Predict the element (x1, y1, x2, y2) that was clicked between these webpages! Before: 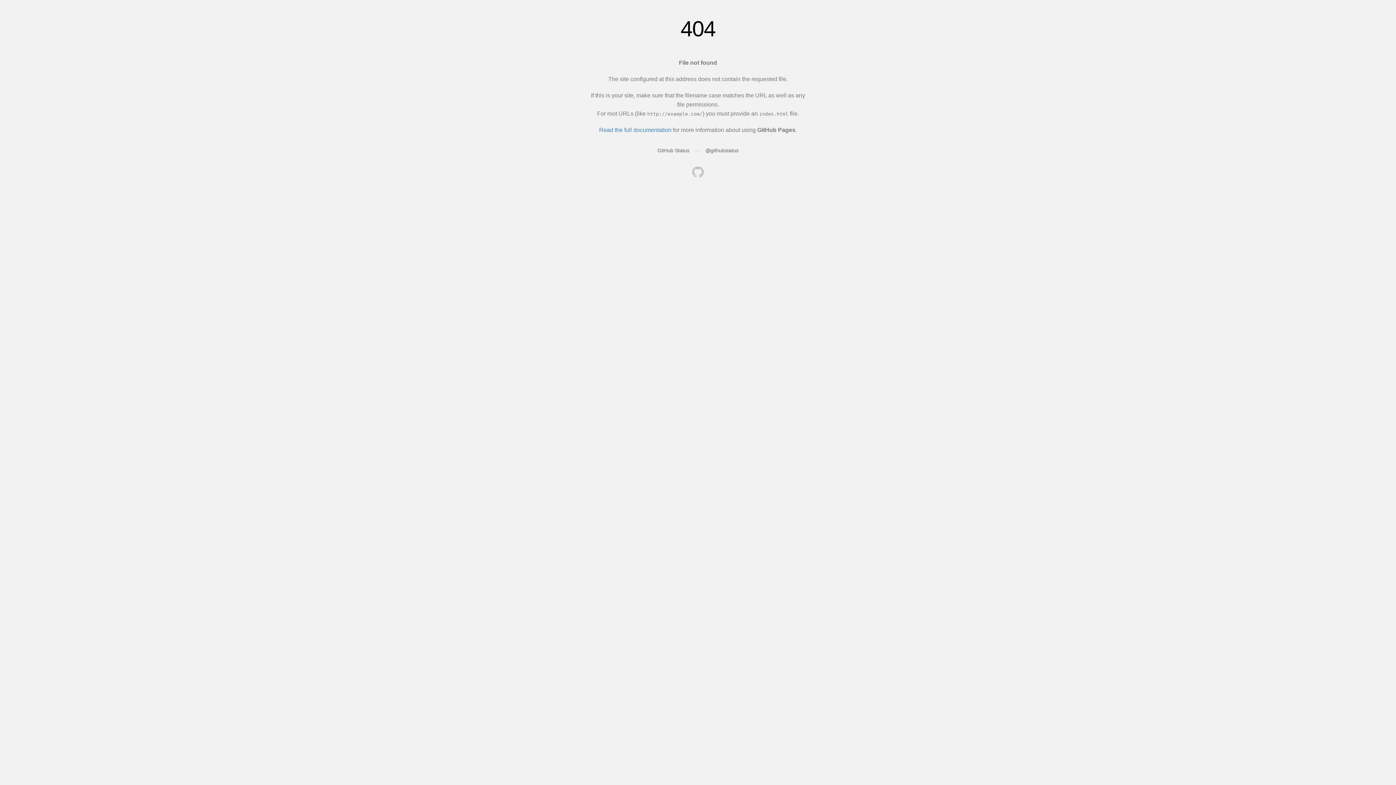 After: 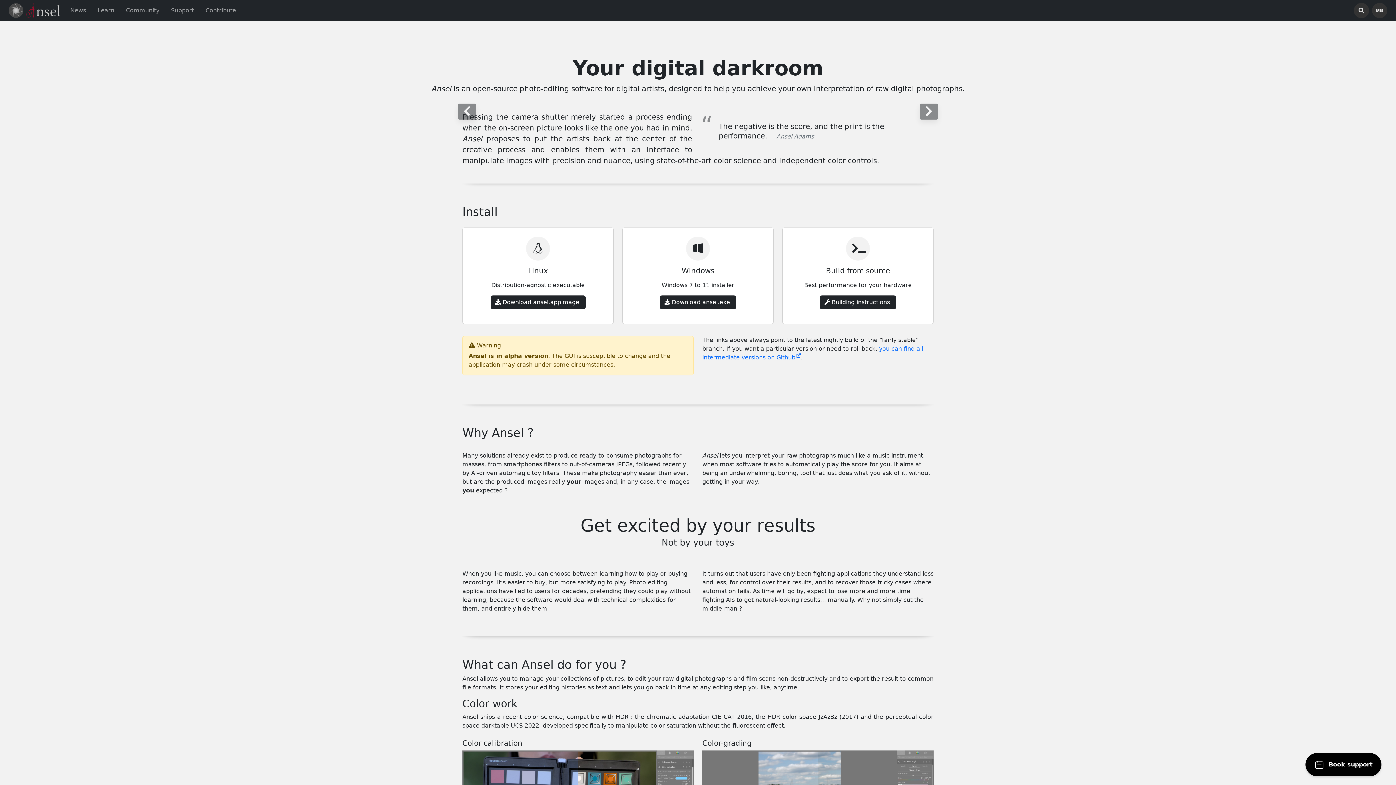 Action: bbox: (692, 166, 704, 179)